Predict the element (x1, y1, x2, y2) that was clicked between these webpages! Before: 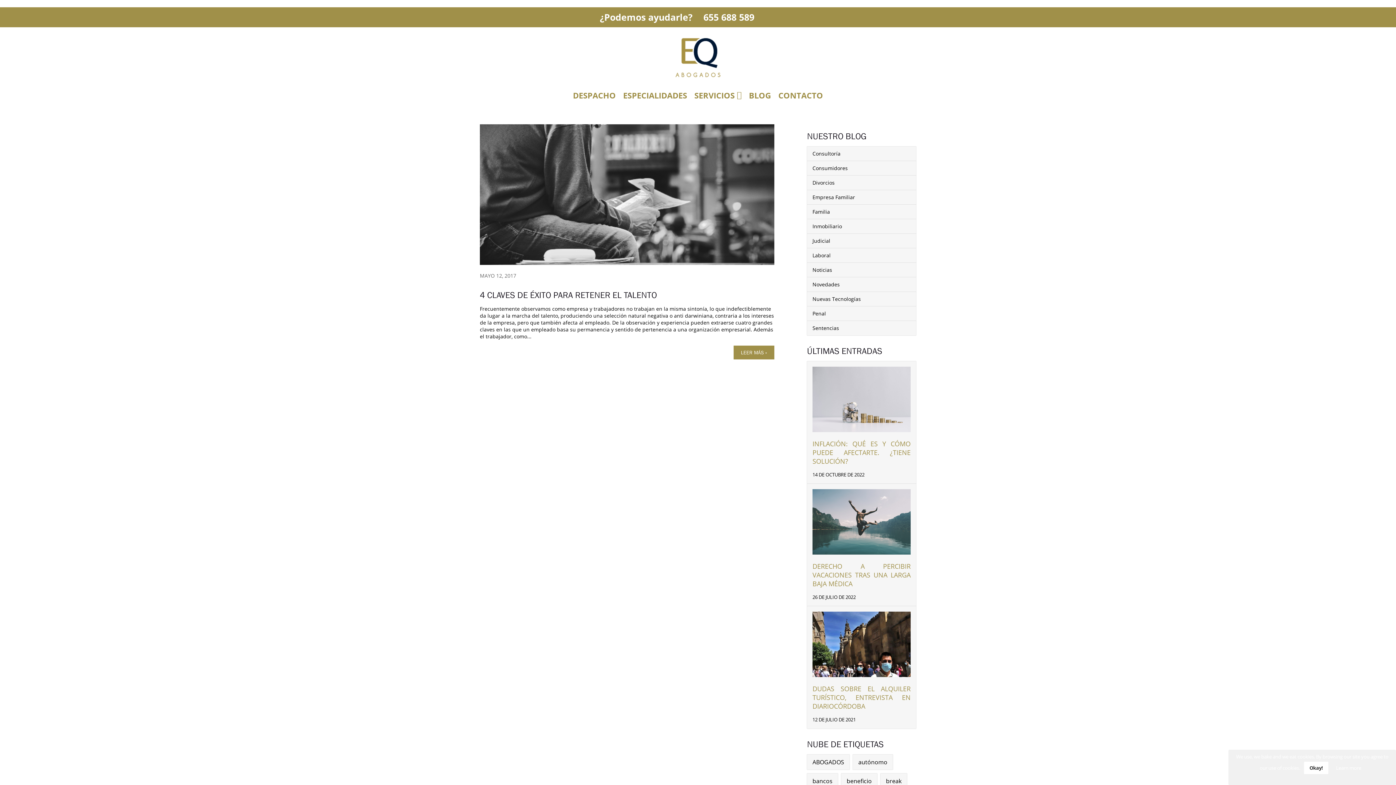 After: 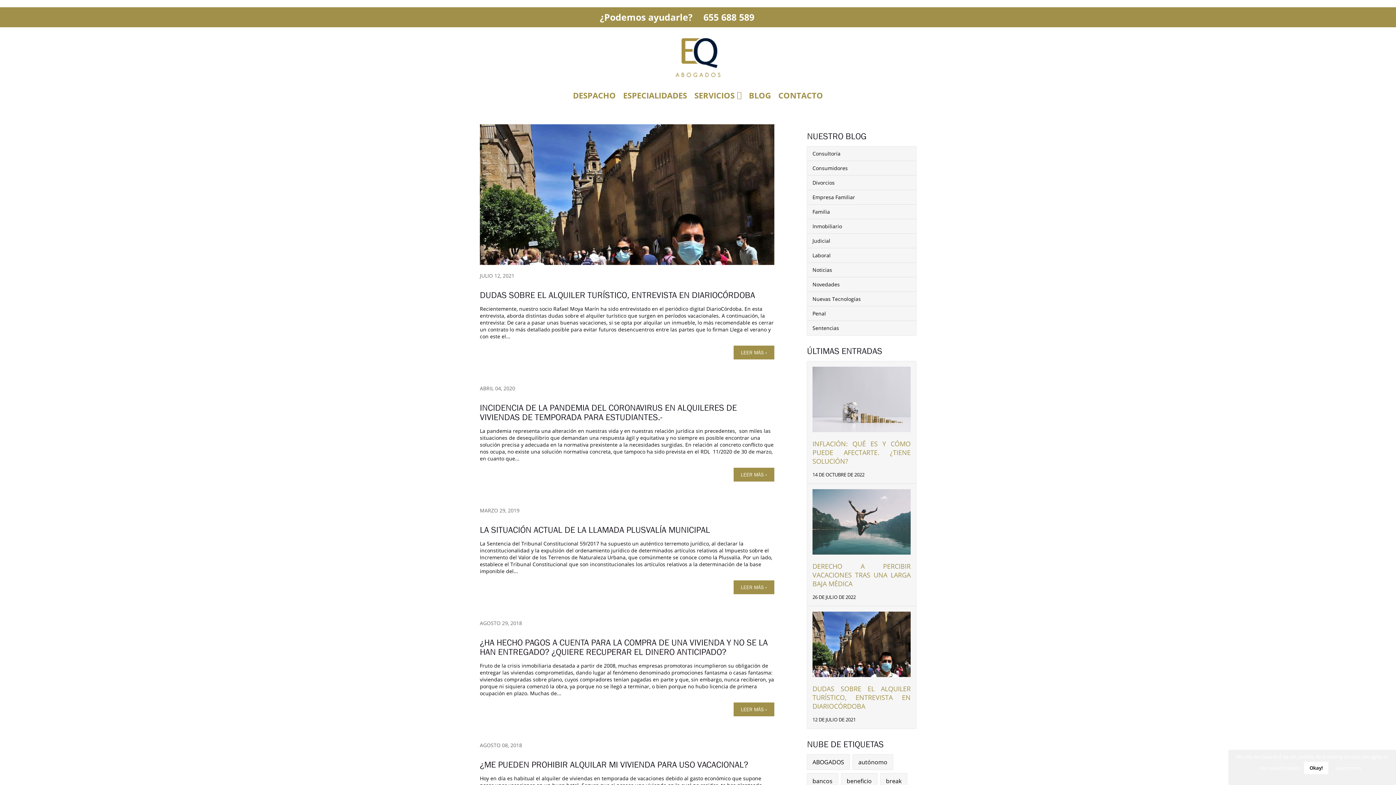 Action: bbox: (807, 219, 916, 233) label: Inmobiliario